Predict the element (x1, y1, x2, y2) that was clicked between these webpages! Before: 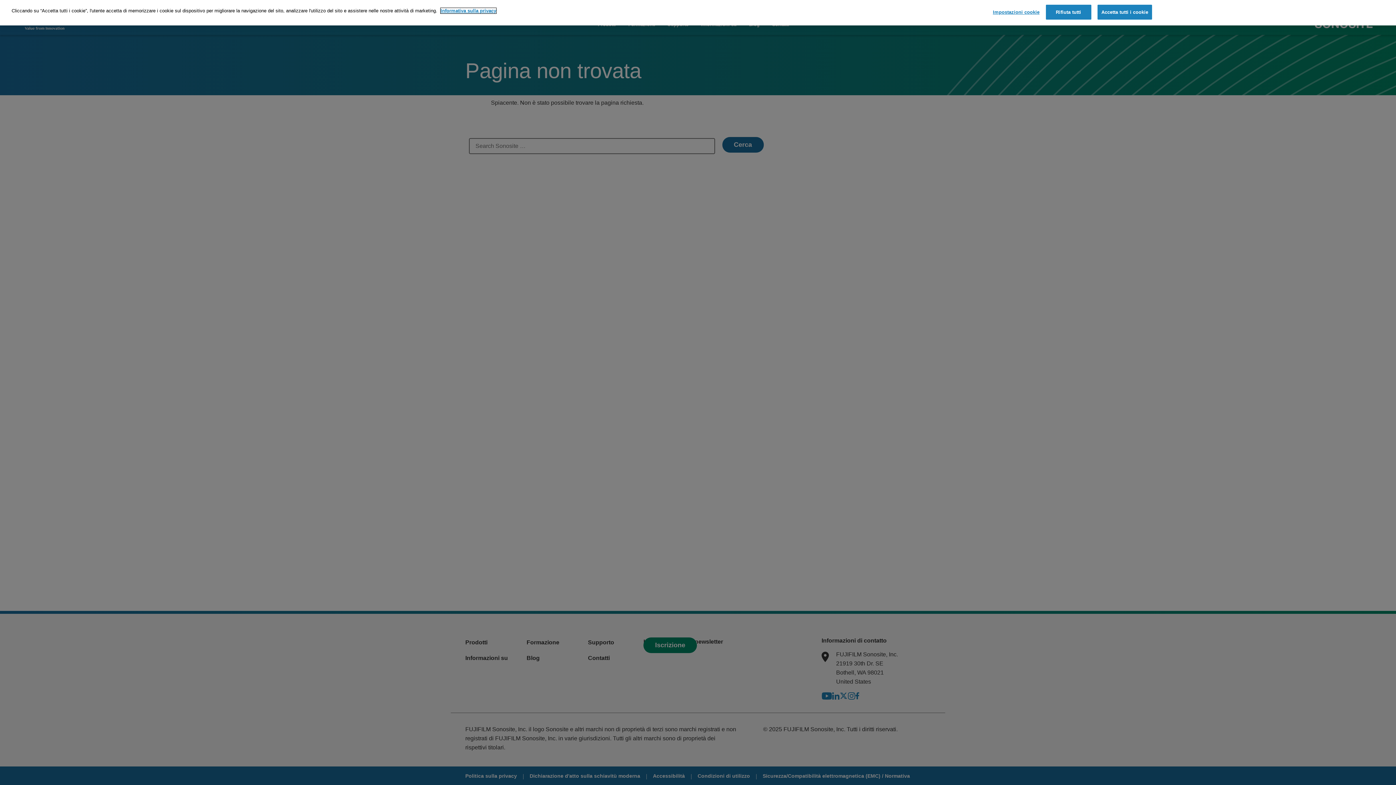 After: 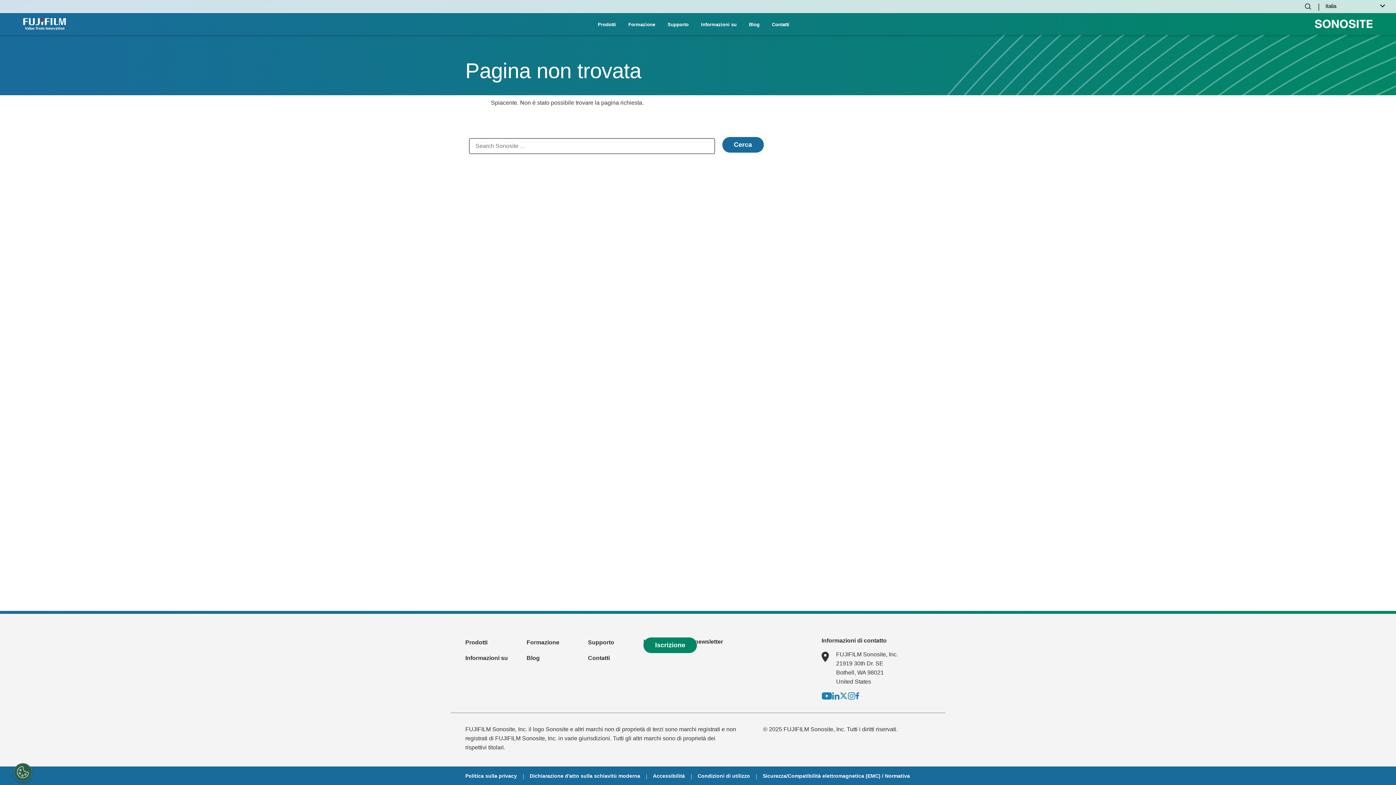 Action: label: Accetta tutti i cookie bbox: (1097, 4, 1152, 19)